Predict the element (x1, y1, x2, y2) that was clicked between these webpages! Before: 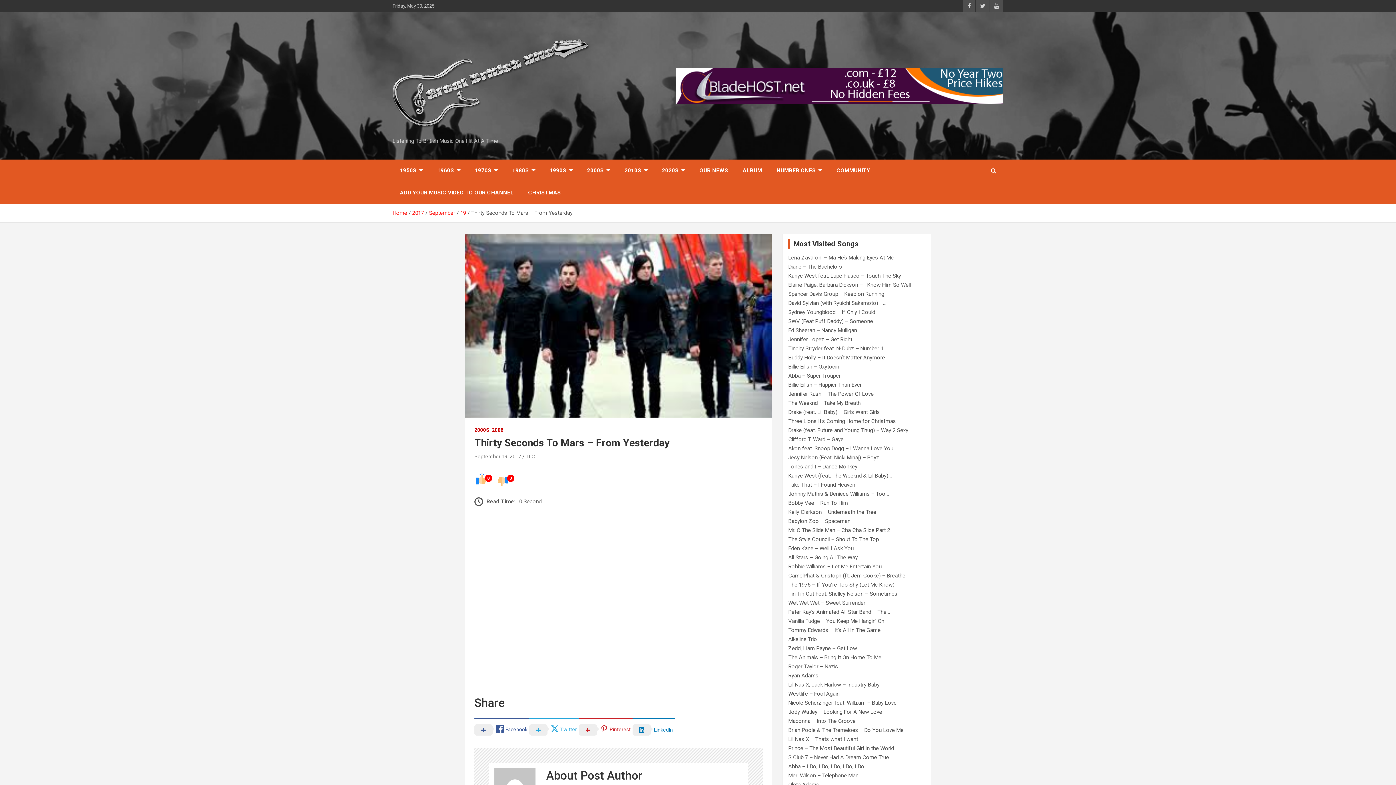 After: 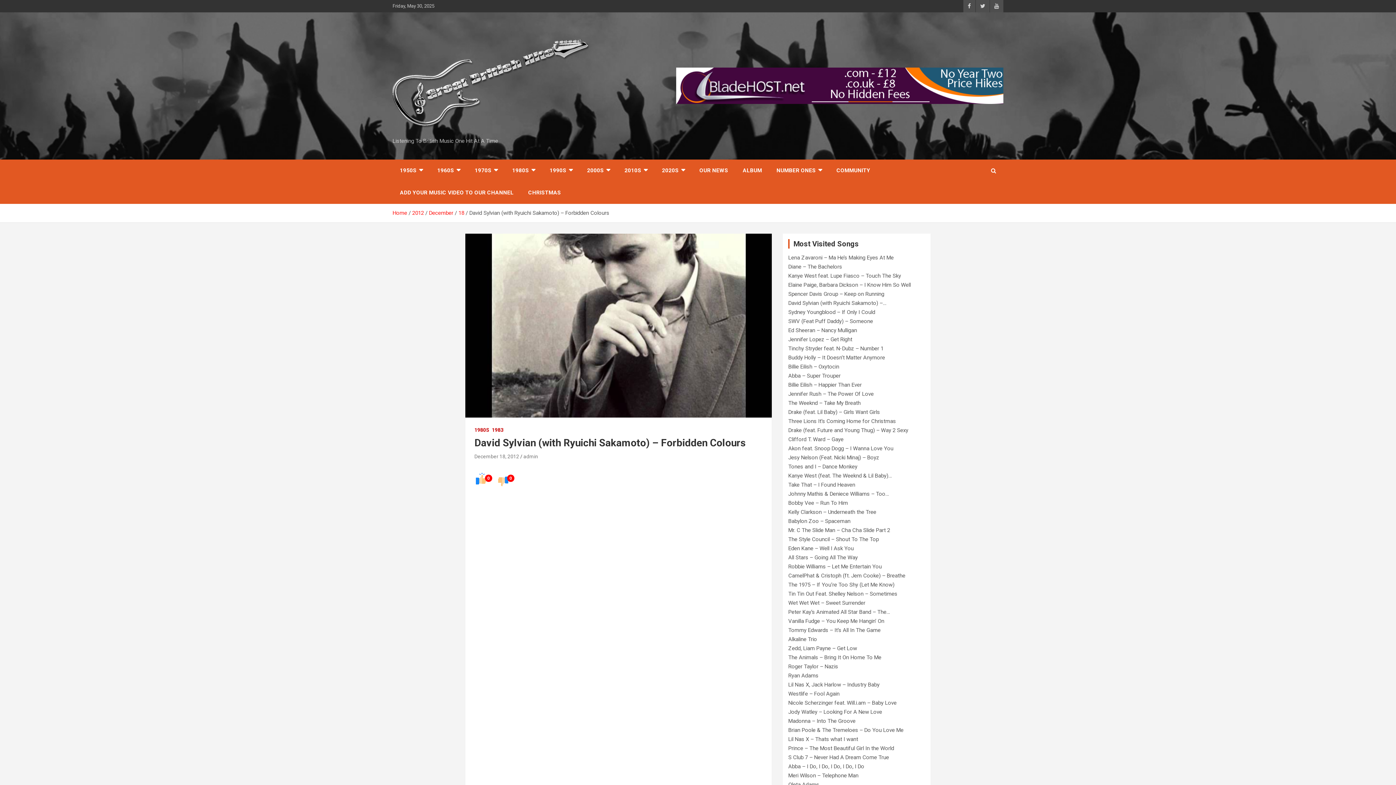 Action: bbox: (788, 299, 886, 306) label: David Sylvian (with Ryuichi Sakamoto) –…